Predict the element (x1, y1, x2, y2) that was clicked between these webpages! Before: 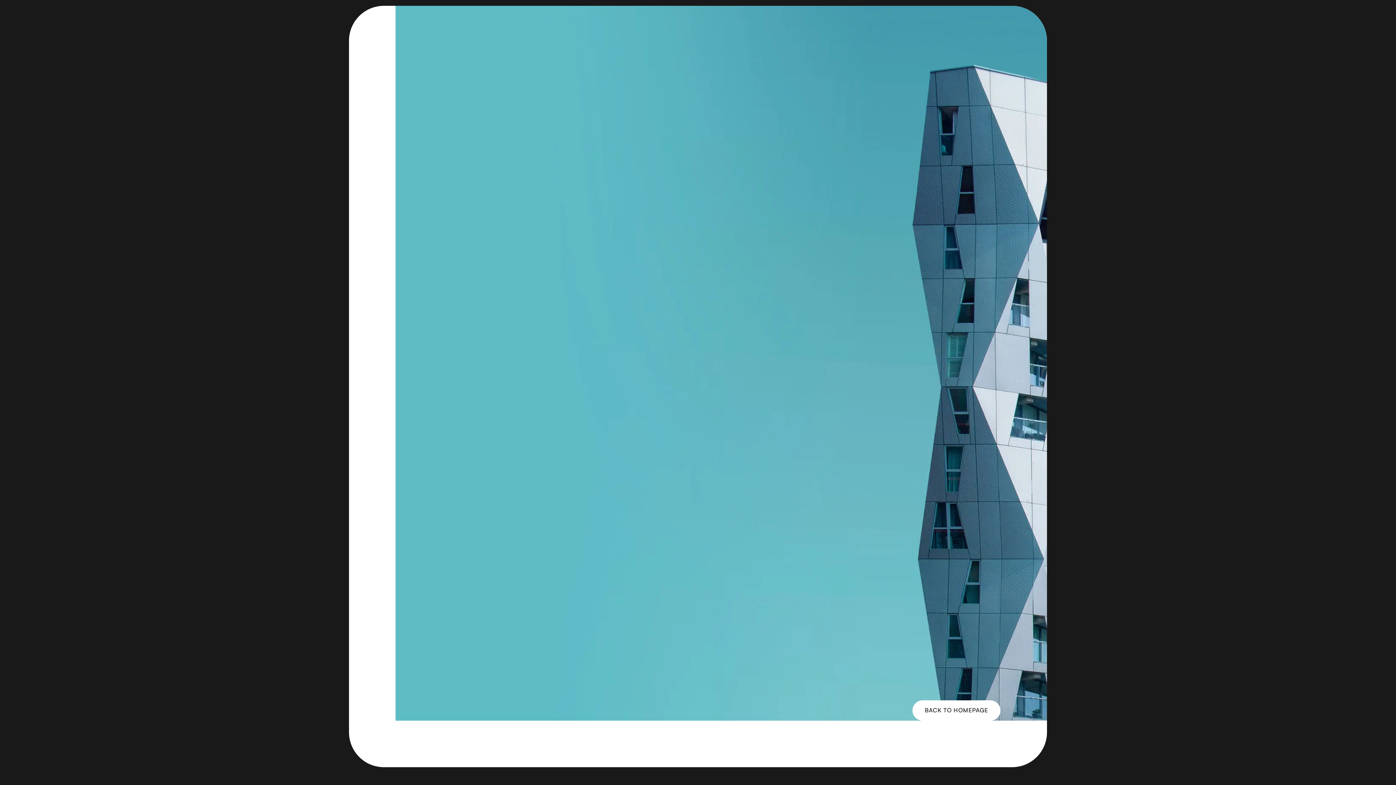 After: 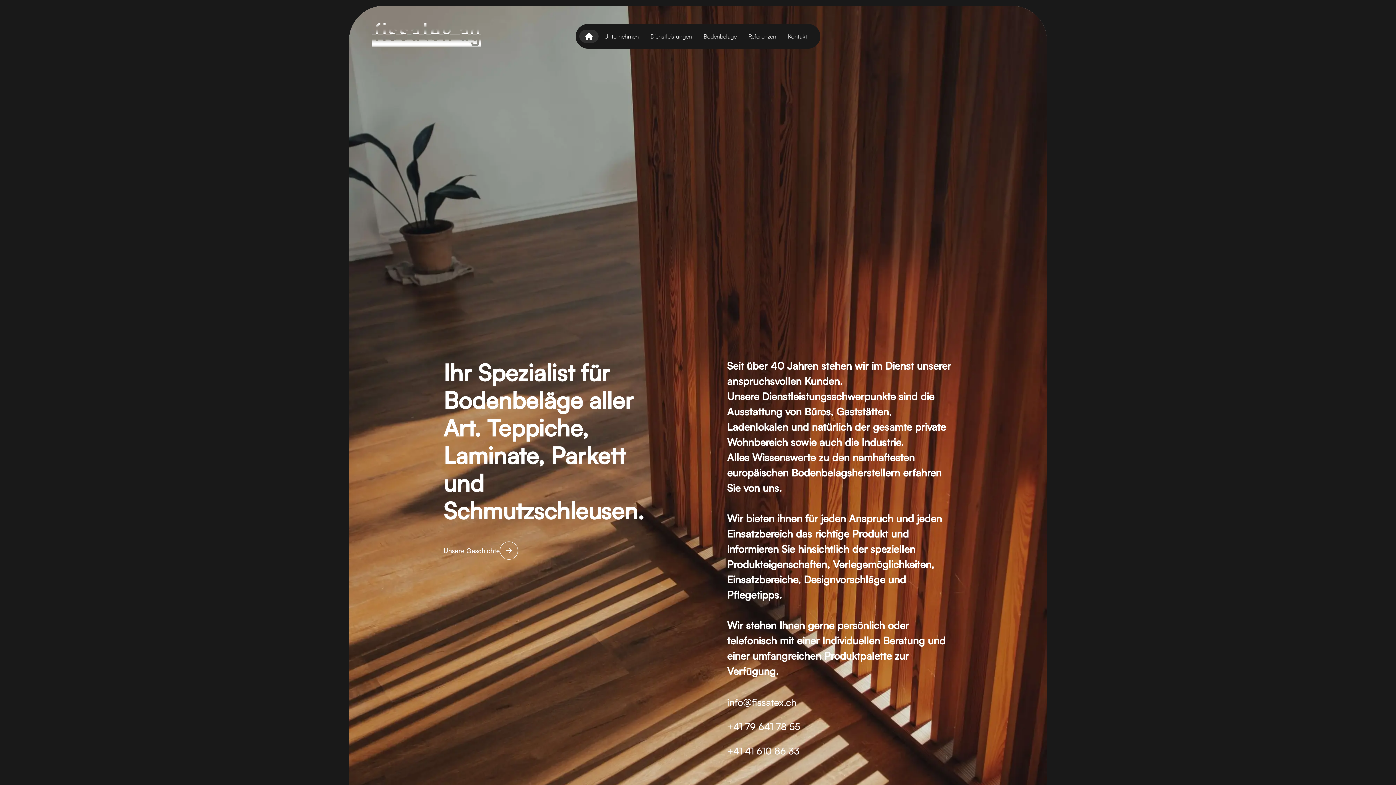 Action: bbox: (912, 700, 1000, 721) label: BACK TO HOMEPAGE
BACK TO HOMEPAGE